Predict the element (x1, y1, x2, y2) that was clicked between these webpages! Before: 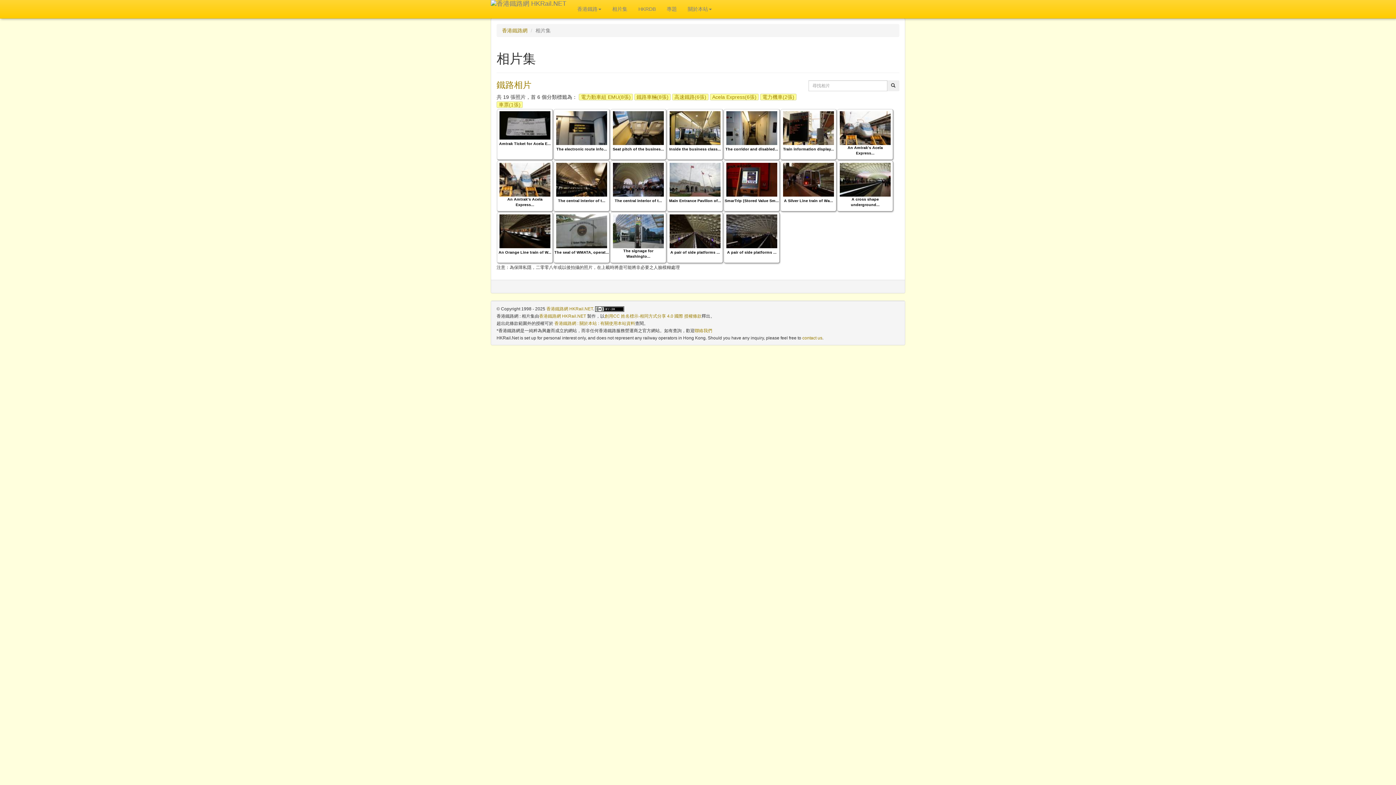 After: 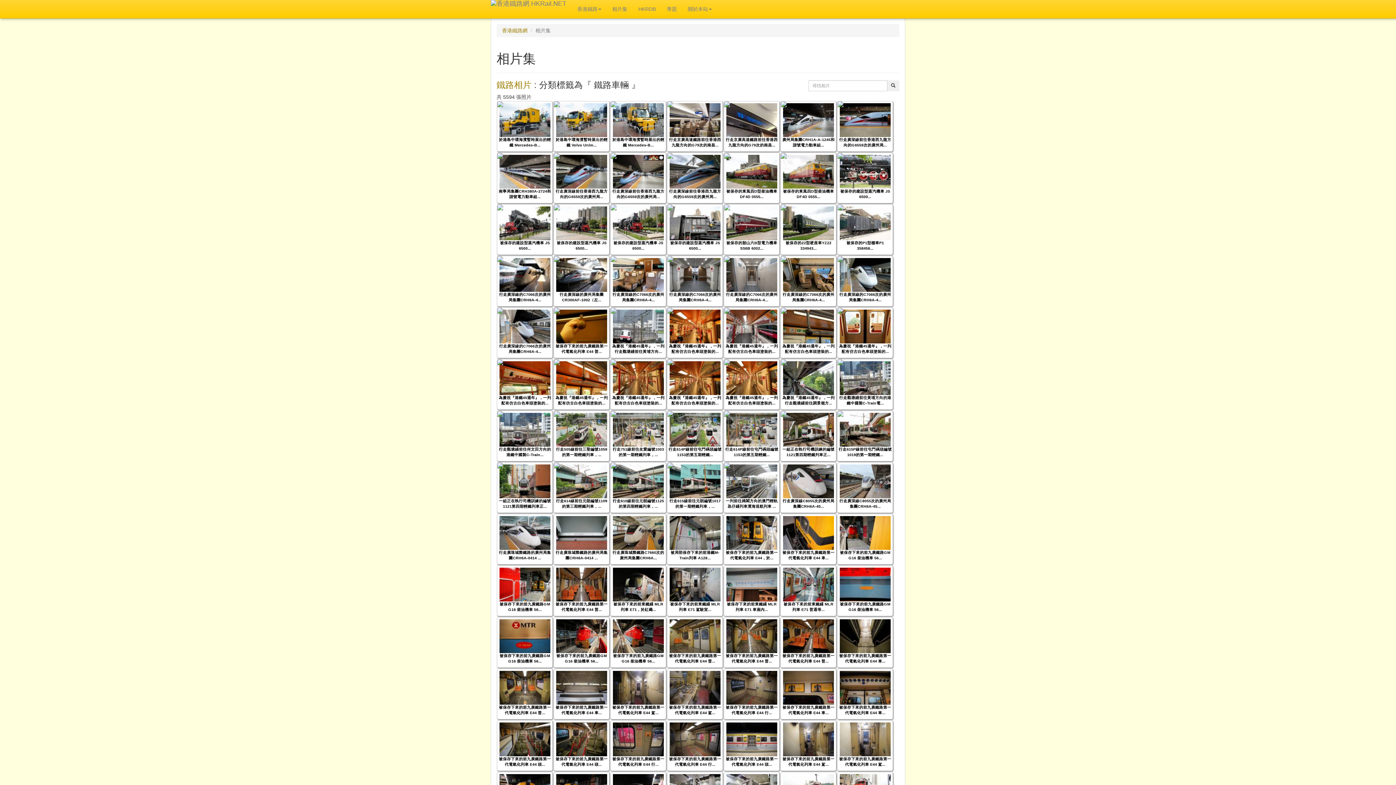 Action: label: 鐵路車輛(8張) bbox: (634, 93, 670, 100)